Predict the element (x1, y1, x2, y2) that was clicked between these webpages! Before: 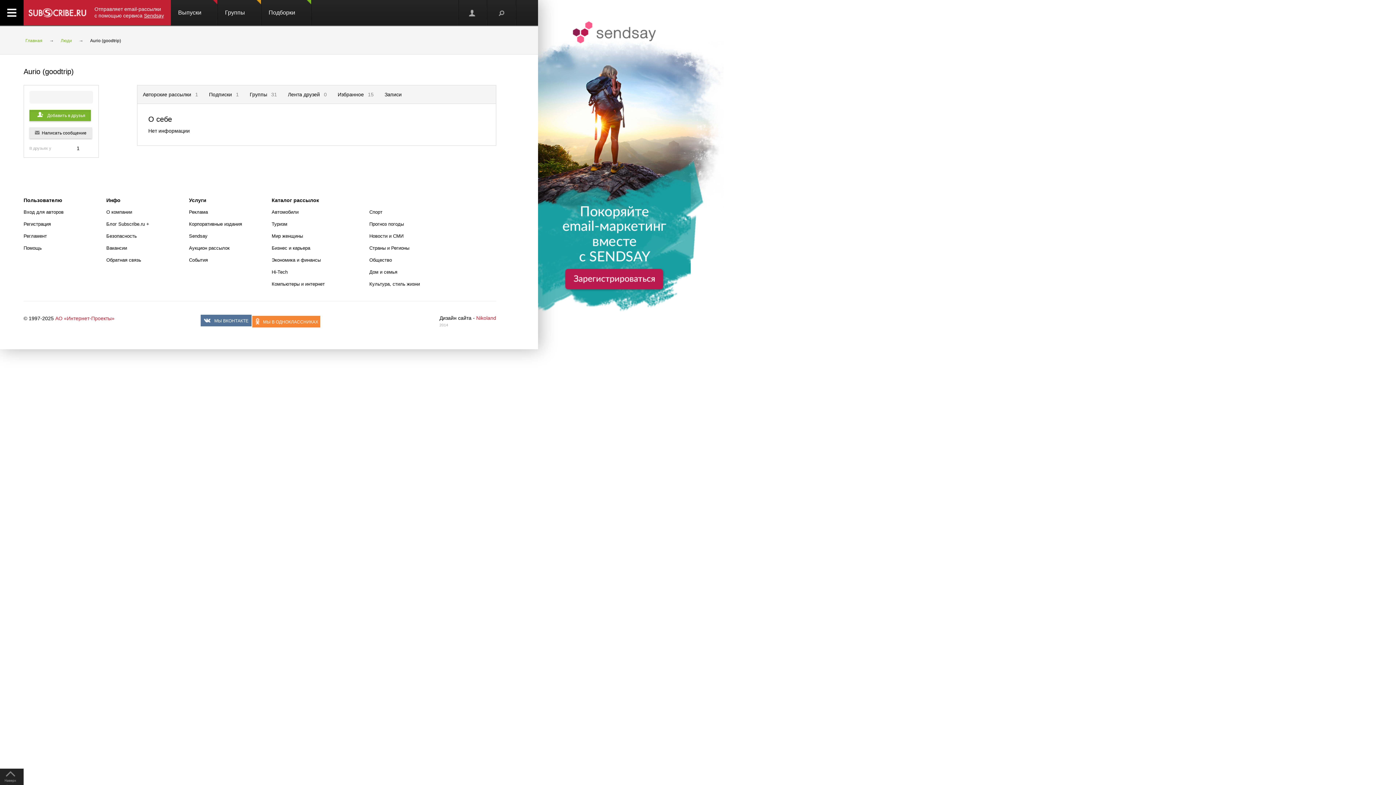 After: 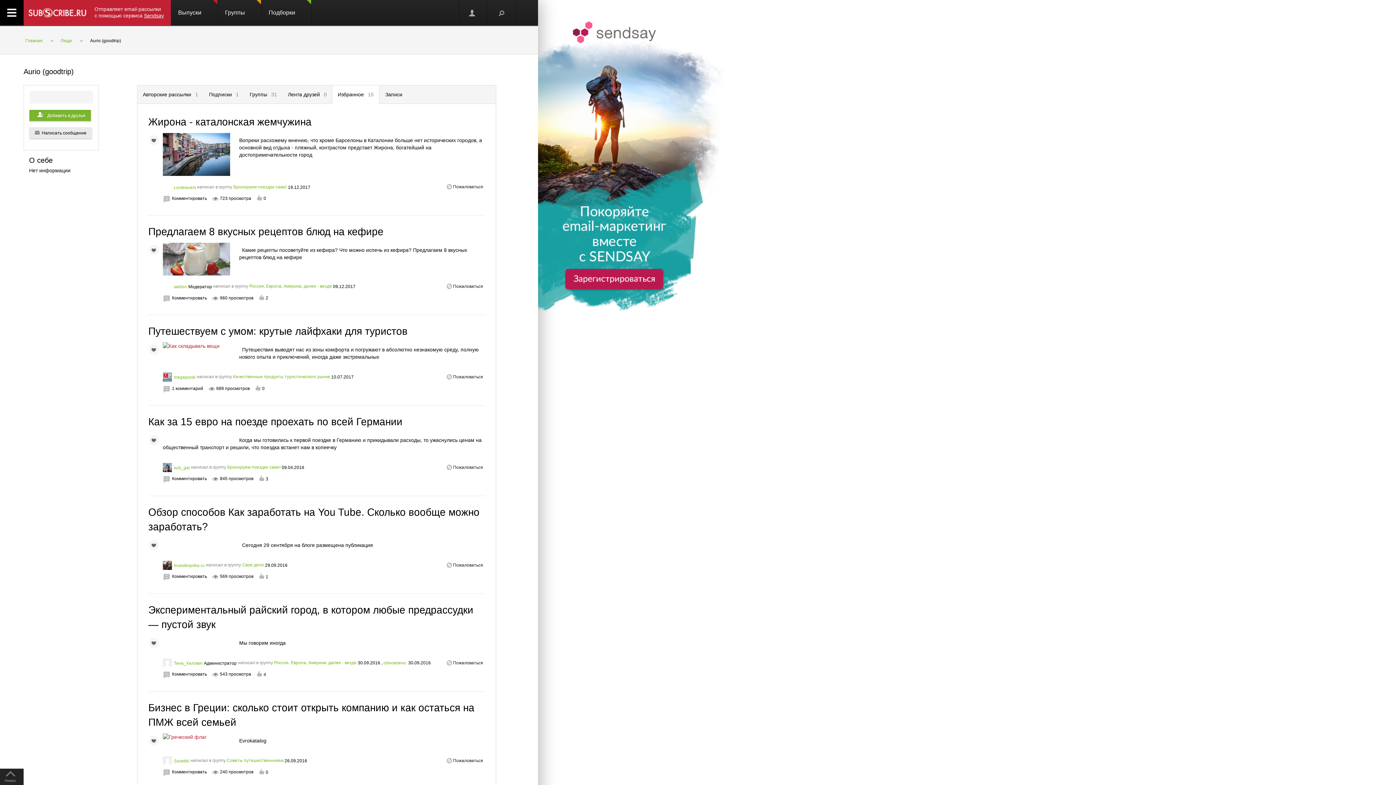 Action: label: Избранное 15 bbox: (332, 85, 379, 103)